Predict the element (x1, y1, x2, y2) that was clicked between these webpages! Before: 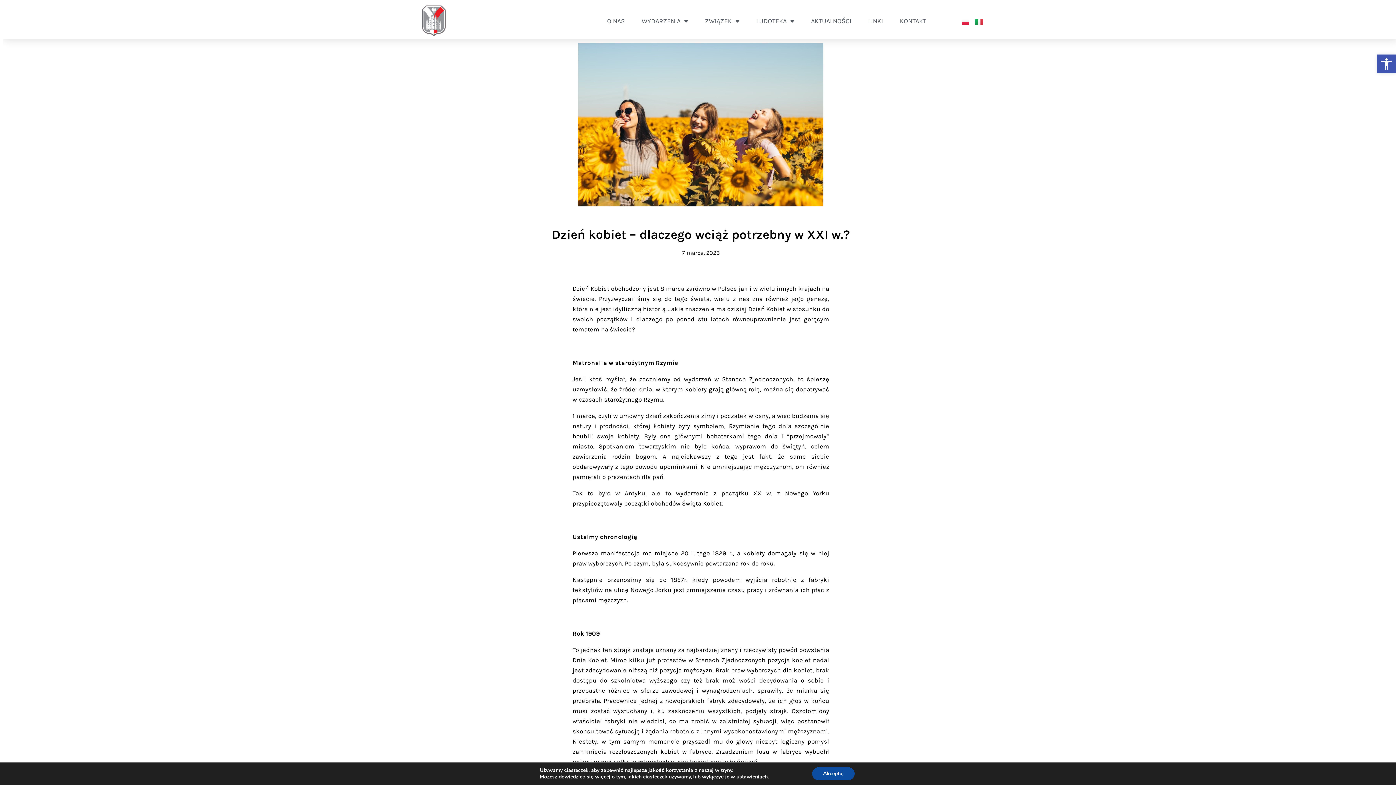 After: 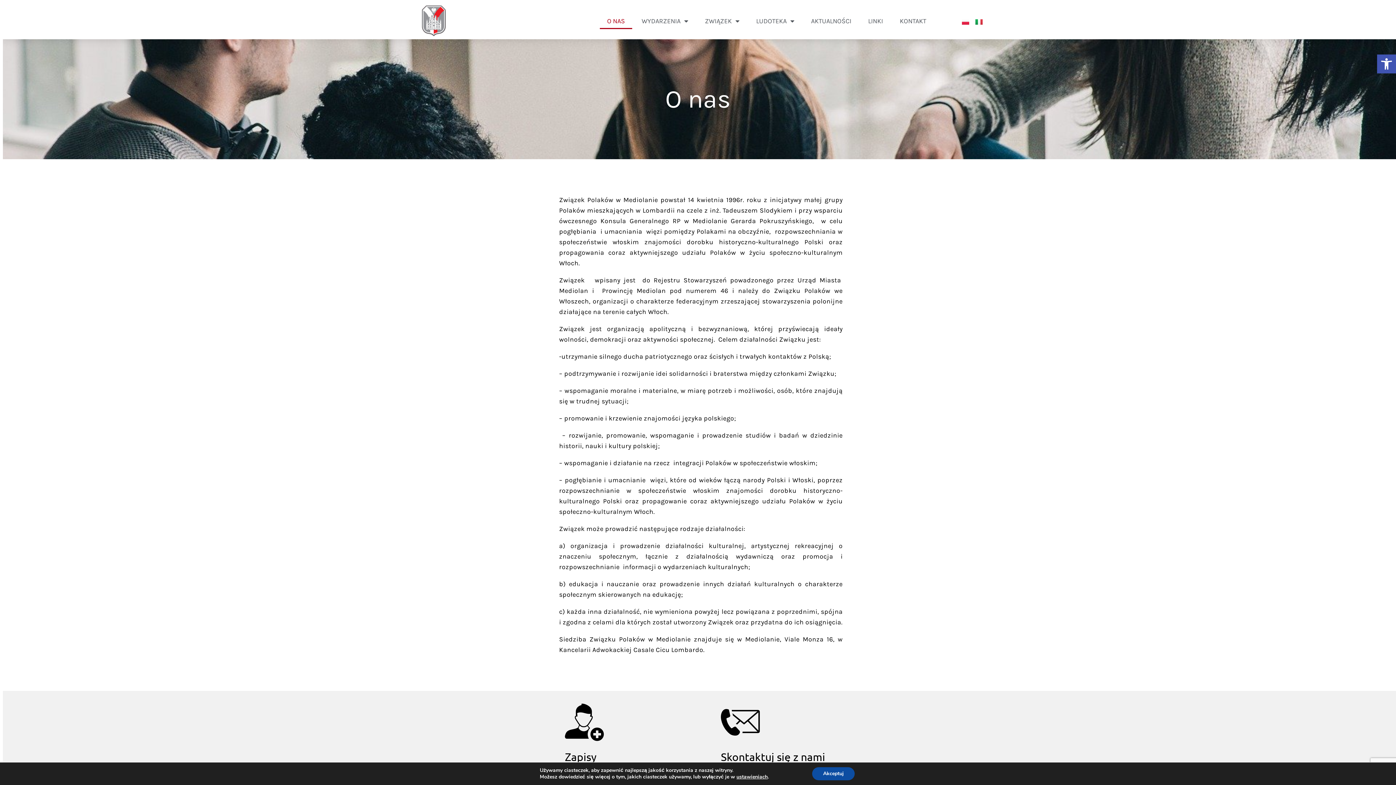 Action: bbox: (599, 13, 632, 29) label: O NAS